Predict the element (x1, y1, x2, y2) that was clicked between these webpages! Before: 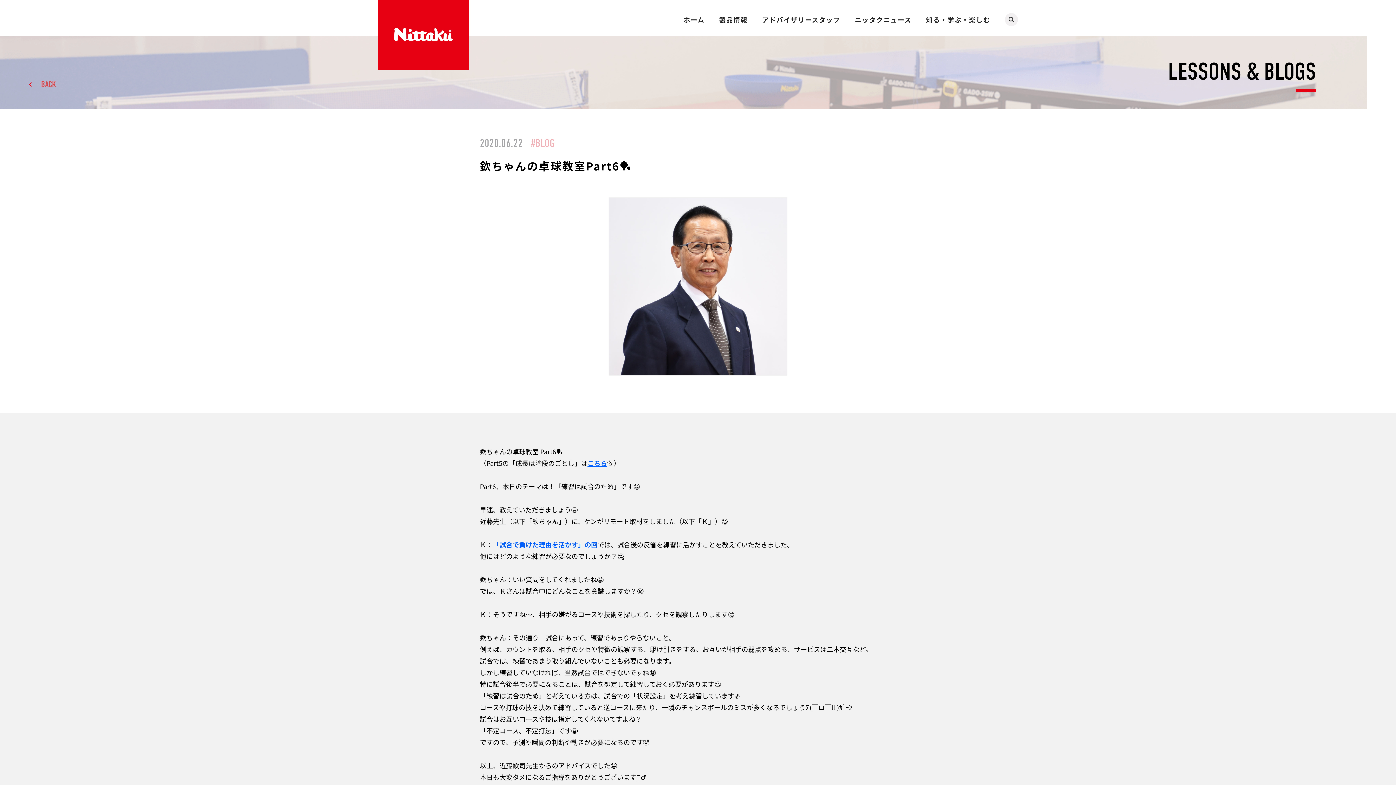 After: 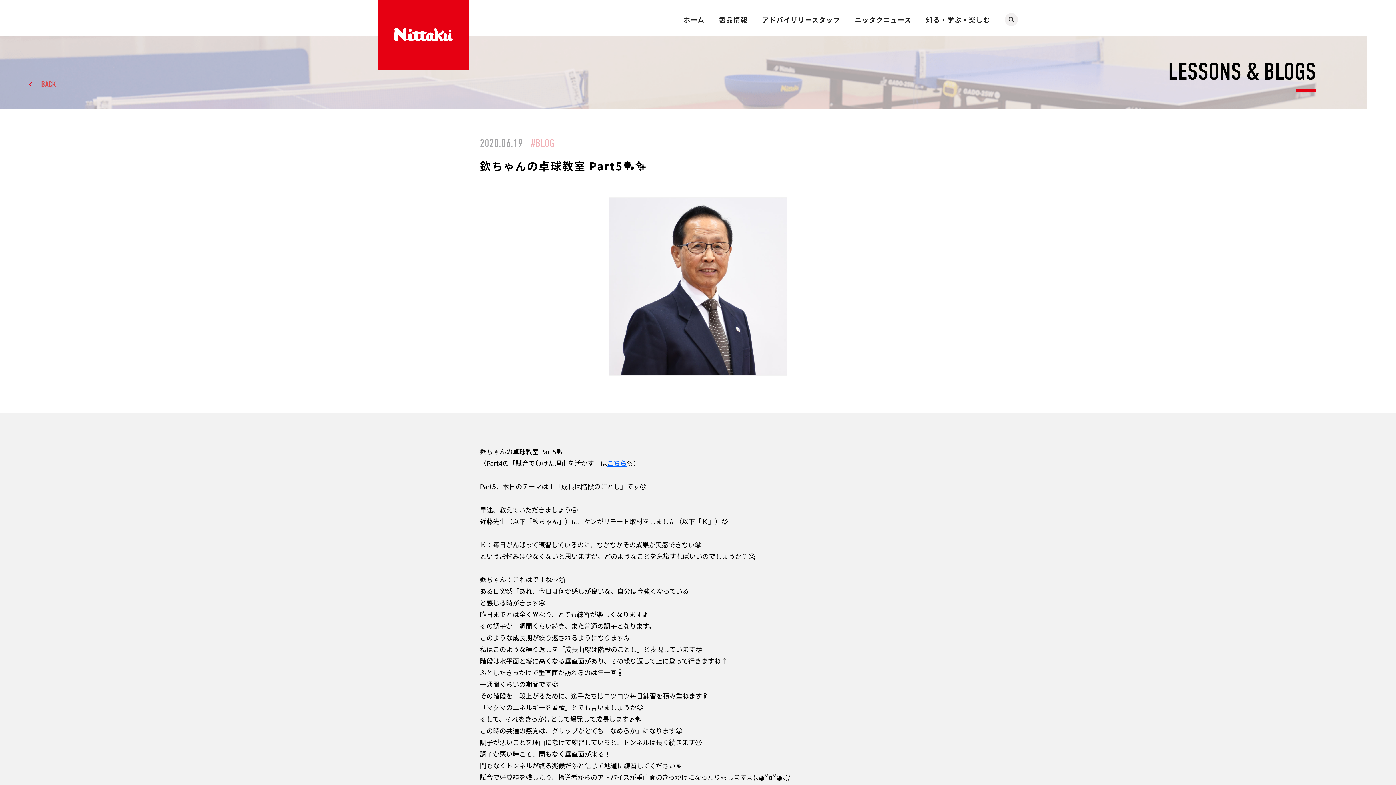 Action: label: こちら bbox: (587, 458, 607, 468)